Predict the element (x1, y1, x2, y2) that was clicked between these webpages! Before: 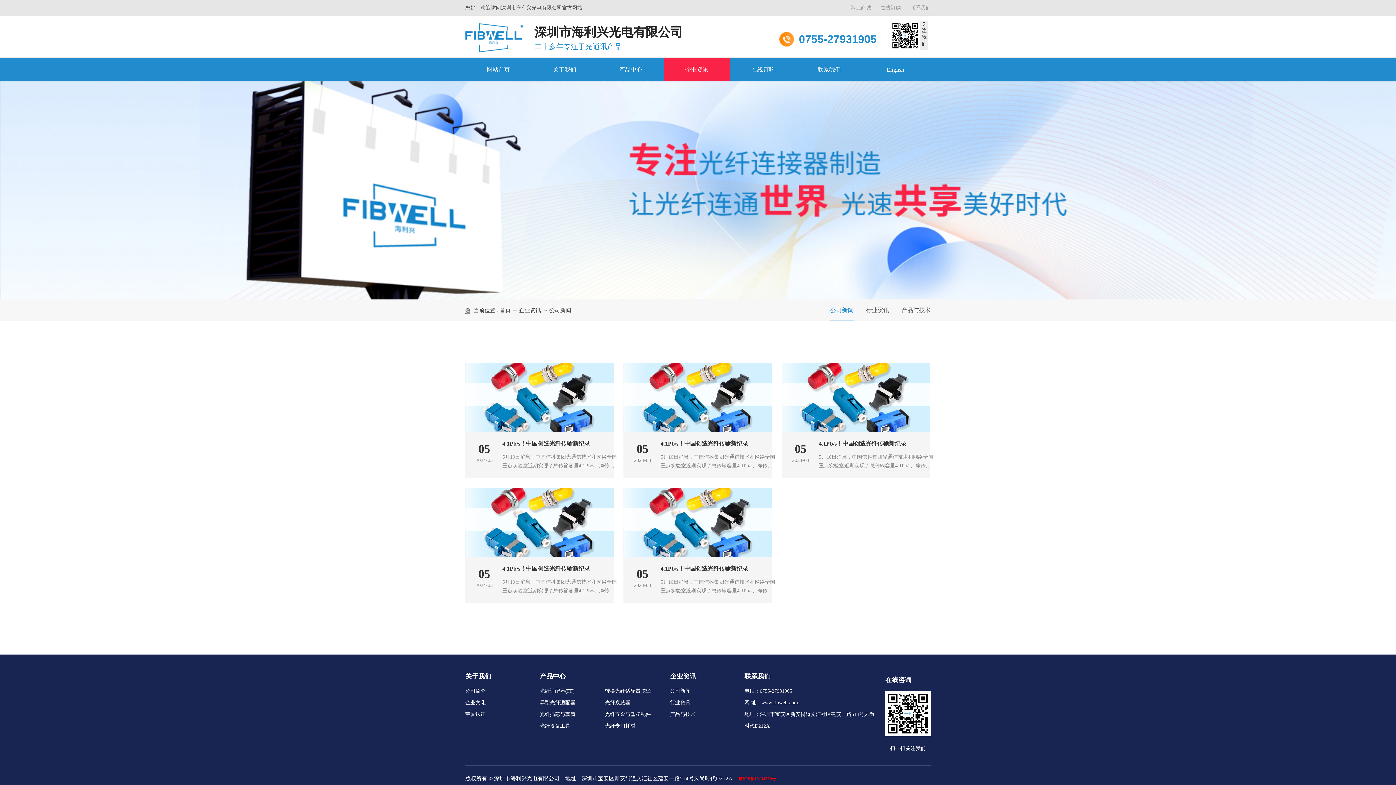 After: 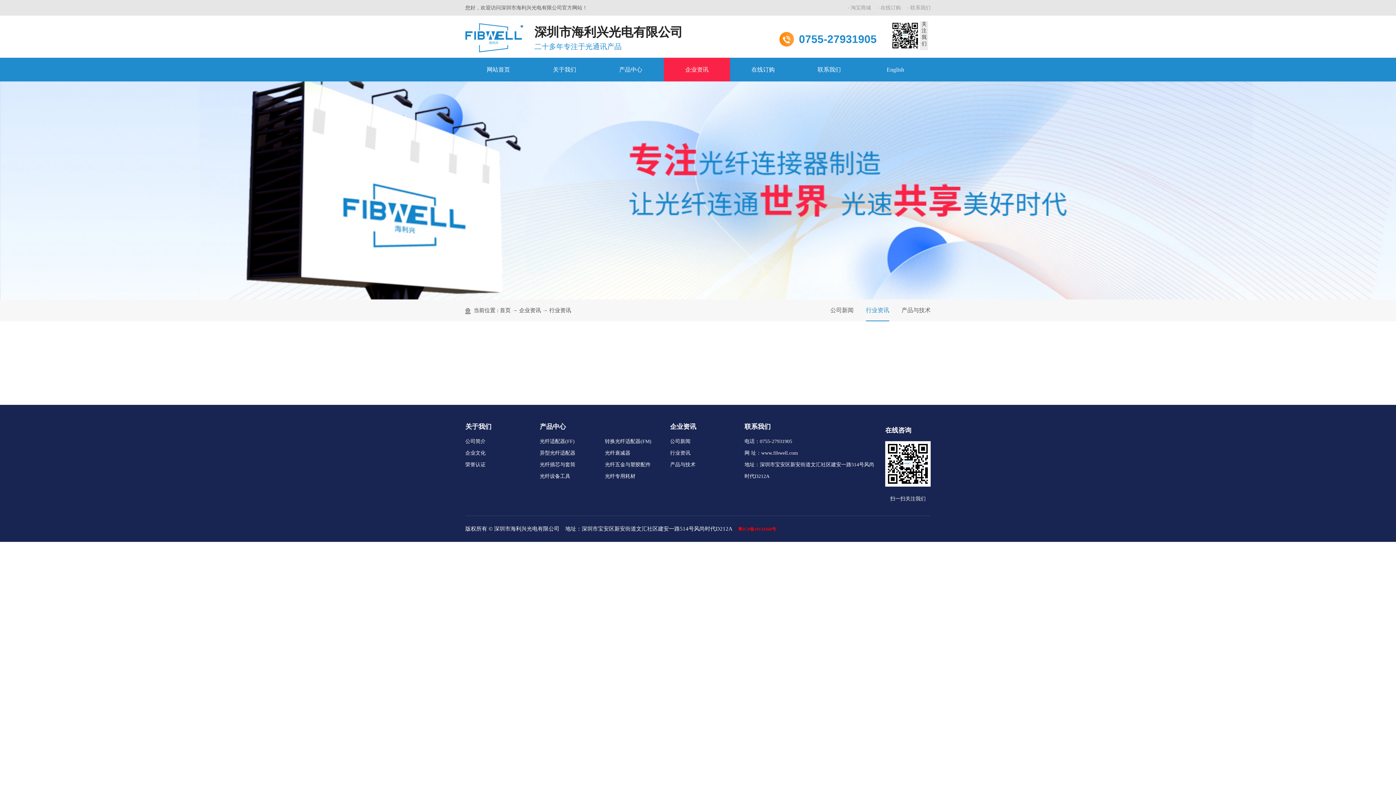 Action: bbox: (670, 700, 690, 705) label: 行业资讯